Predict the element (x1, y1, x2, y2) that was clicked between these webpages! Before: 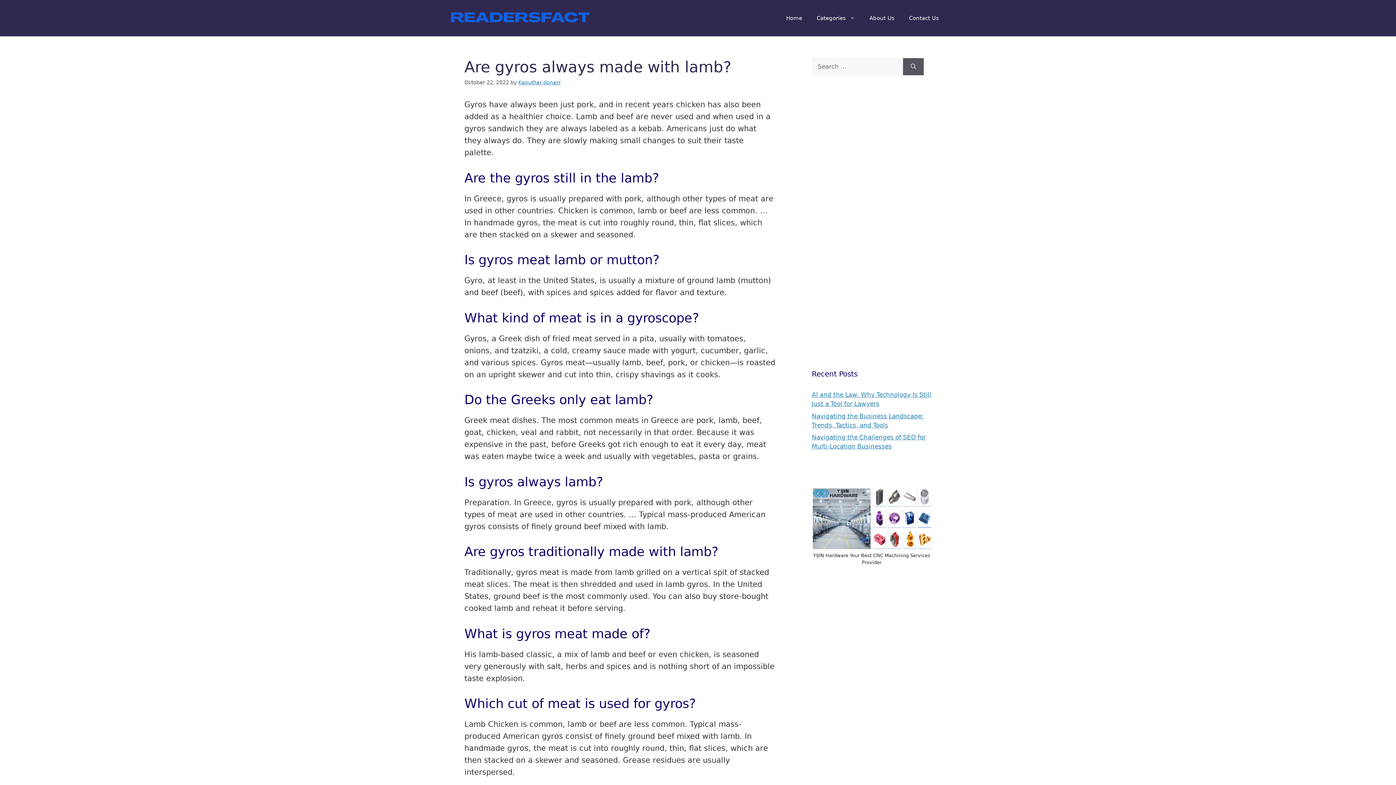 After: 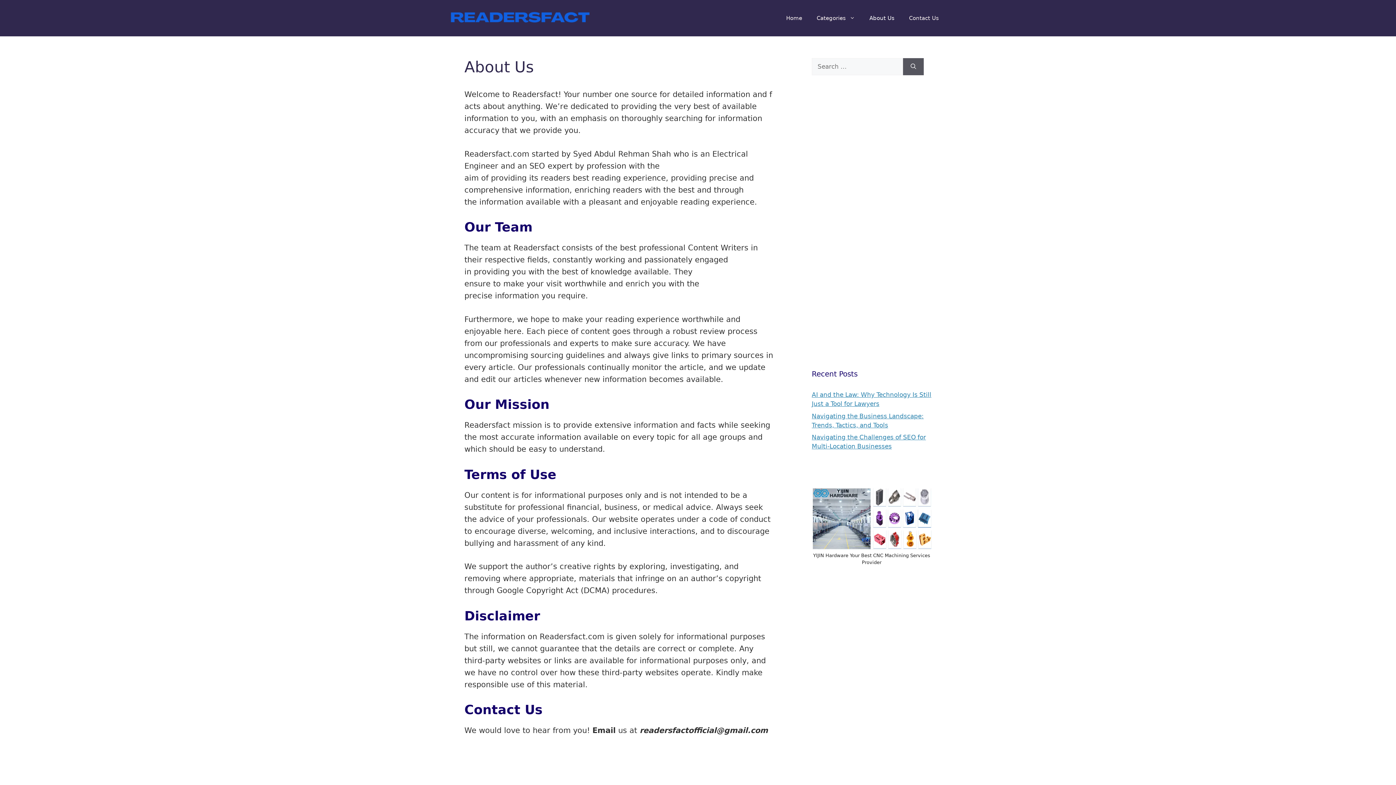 Action: label: About Us bbox: (862, 7, 902, 29)